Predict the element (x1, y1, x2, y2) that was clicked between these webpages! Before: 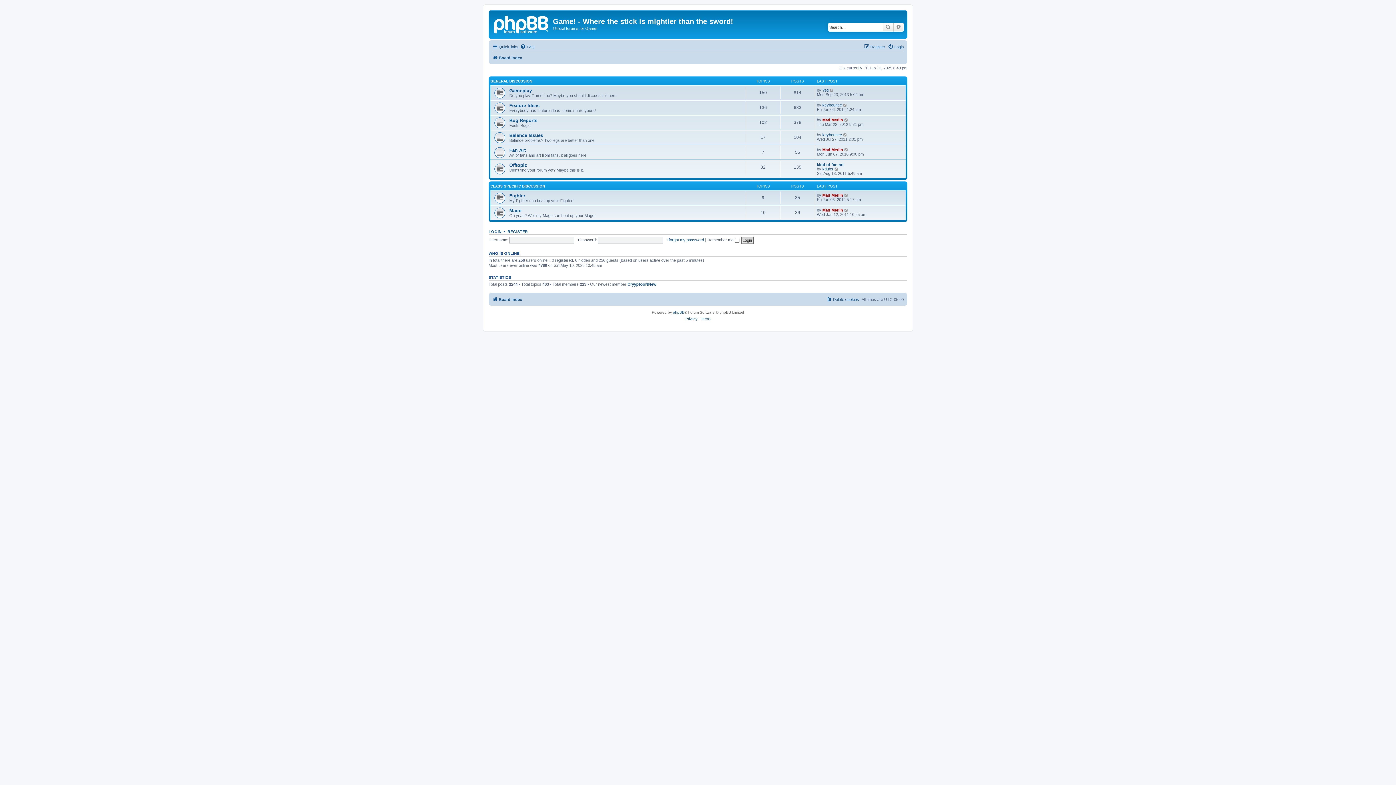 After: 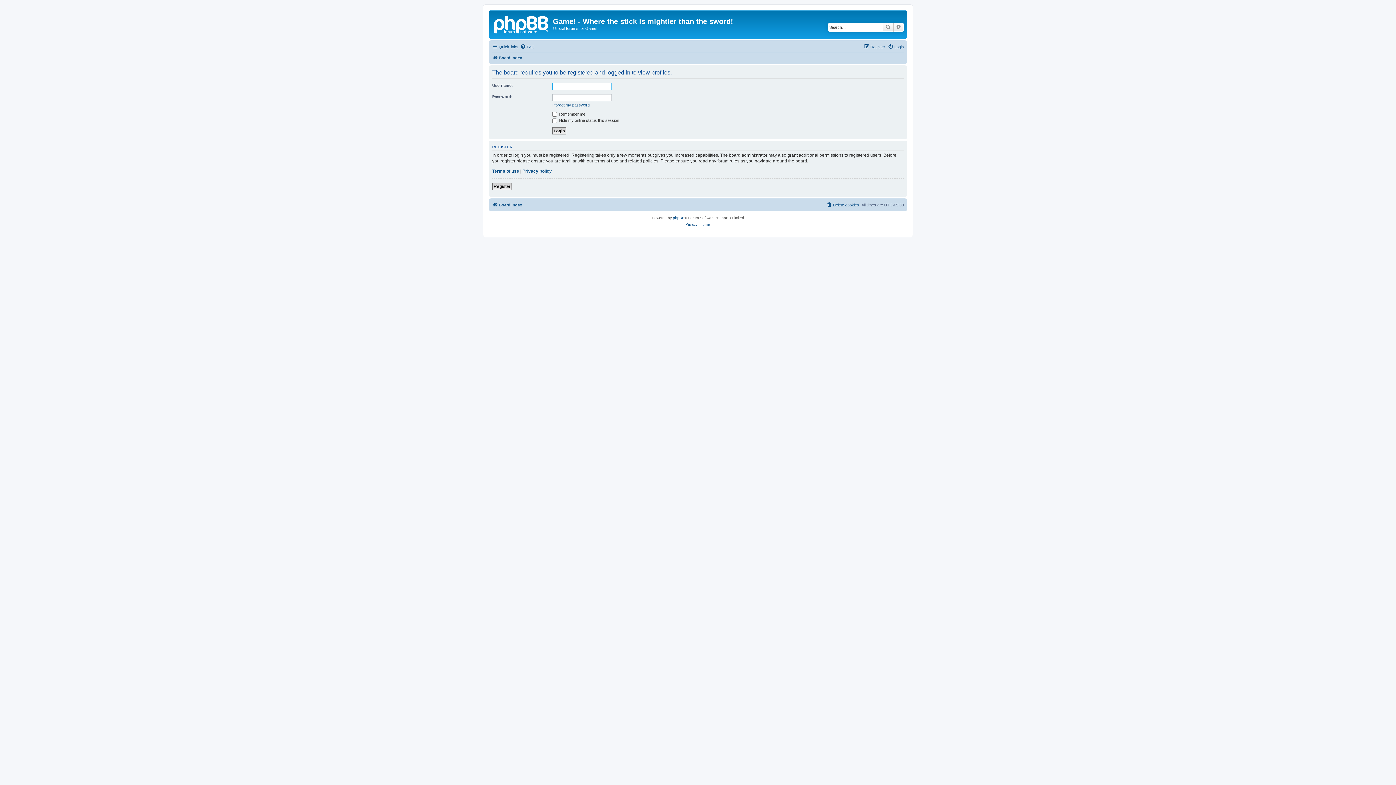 Action: label: Yeti bbox: (822, 88, 828, 92)